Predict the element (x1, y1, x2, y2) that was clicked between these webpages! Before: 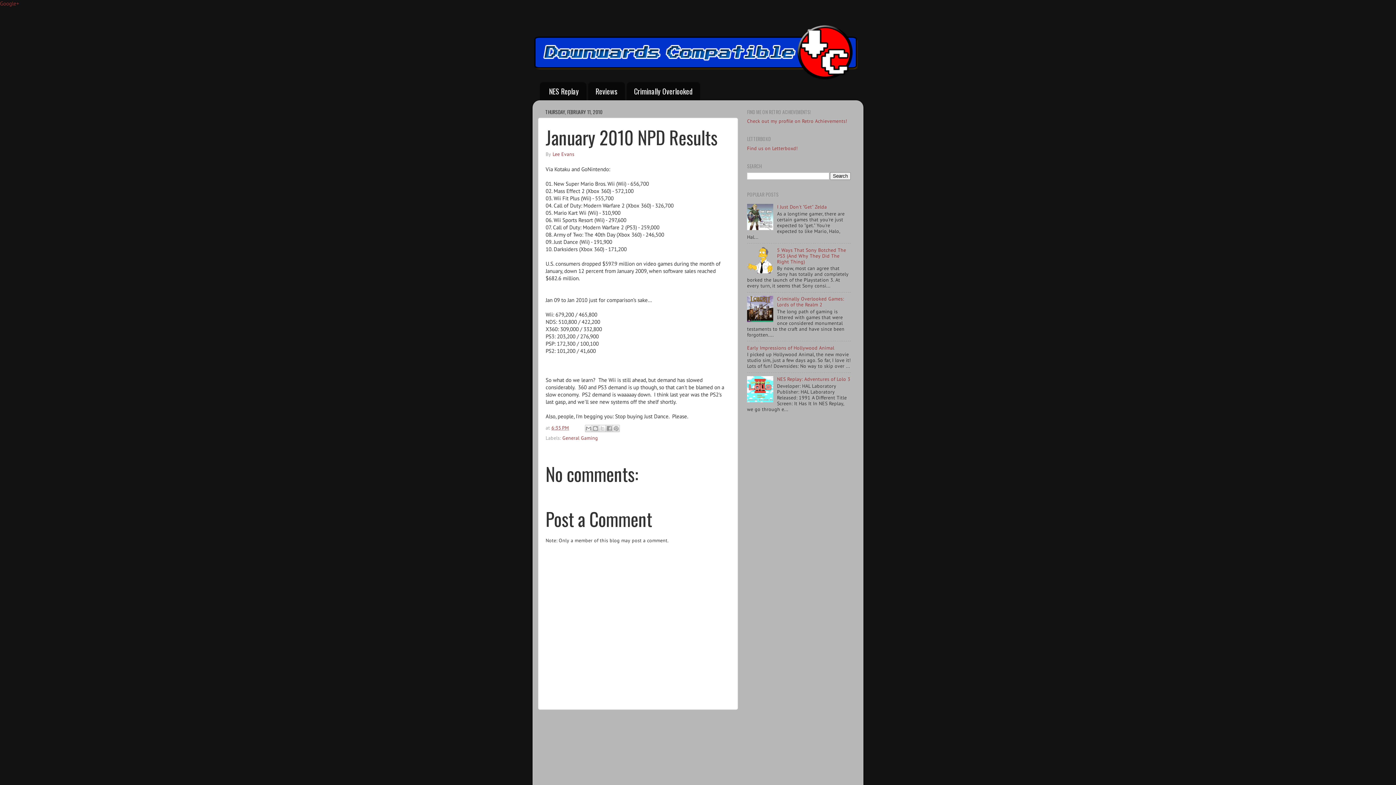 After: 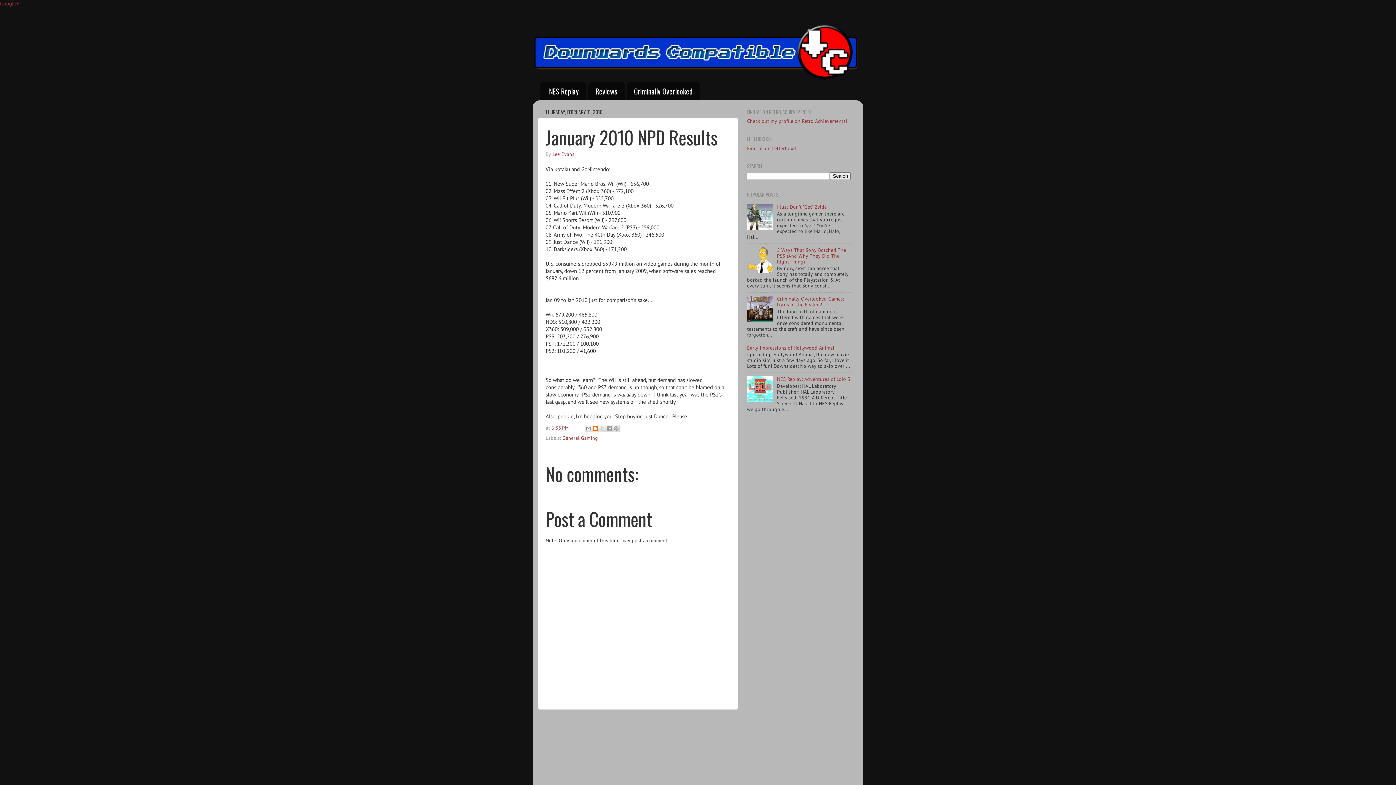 Action: label: BlogThis! bbox: (591, 425, 599, 432)